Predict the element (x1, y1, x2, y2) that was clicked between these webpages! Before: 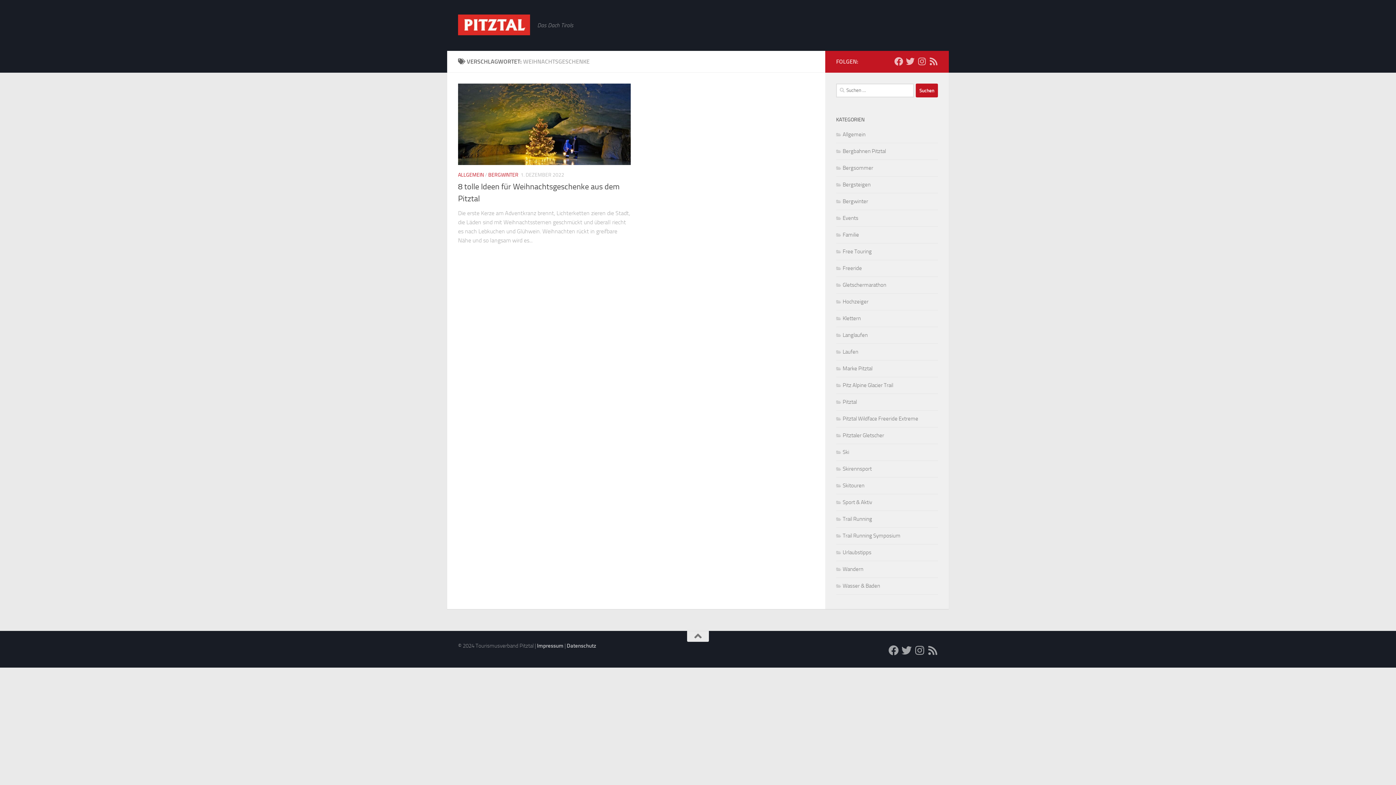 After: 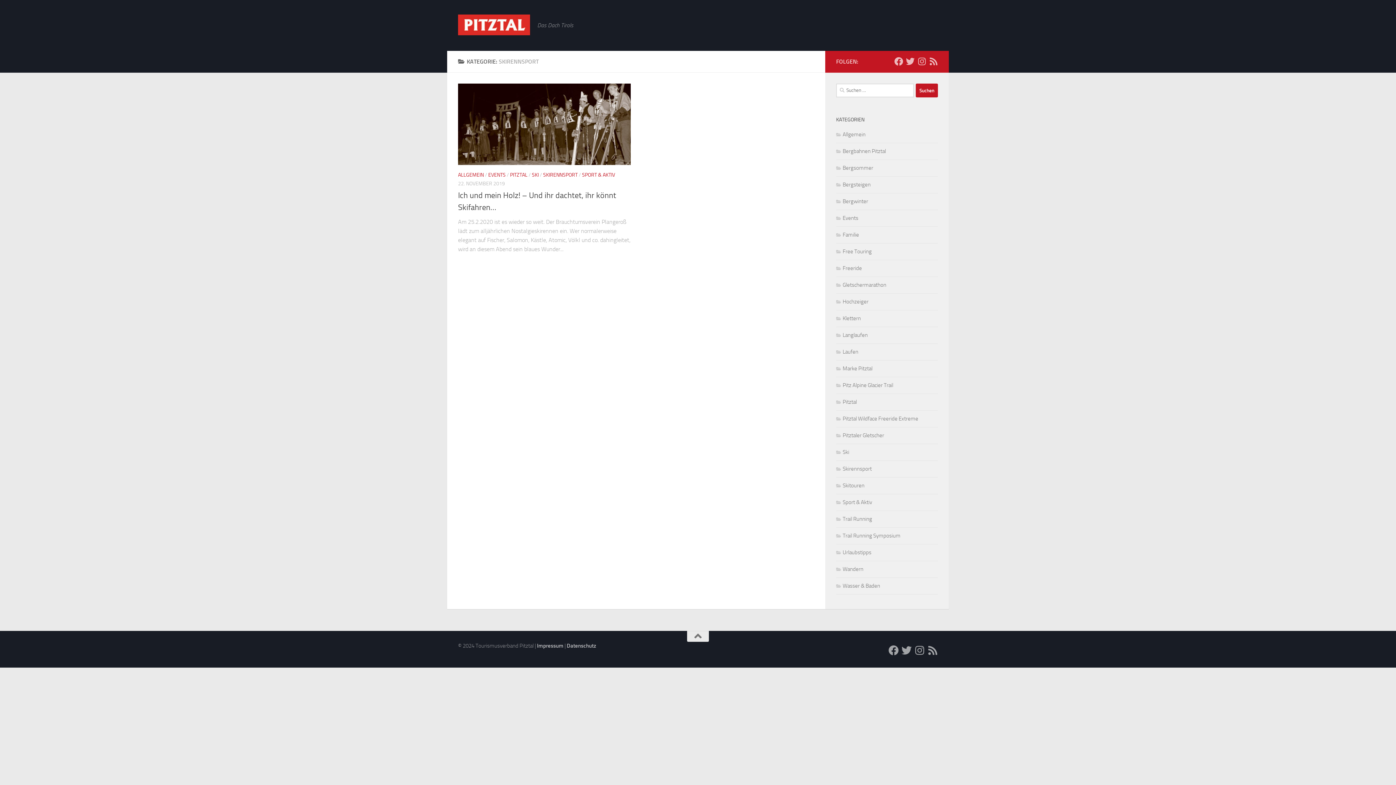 Action: label: Skirennsport bbox: (836, 465, 872, 472)